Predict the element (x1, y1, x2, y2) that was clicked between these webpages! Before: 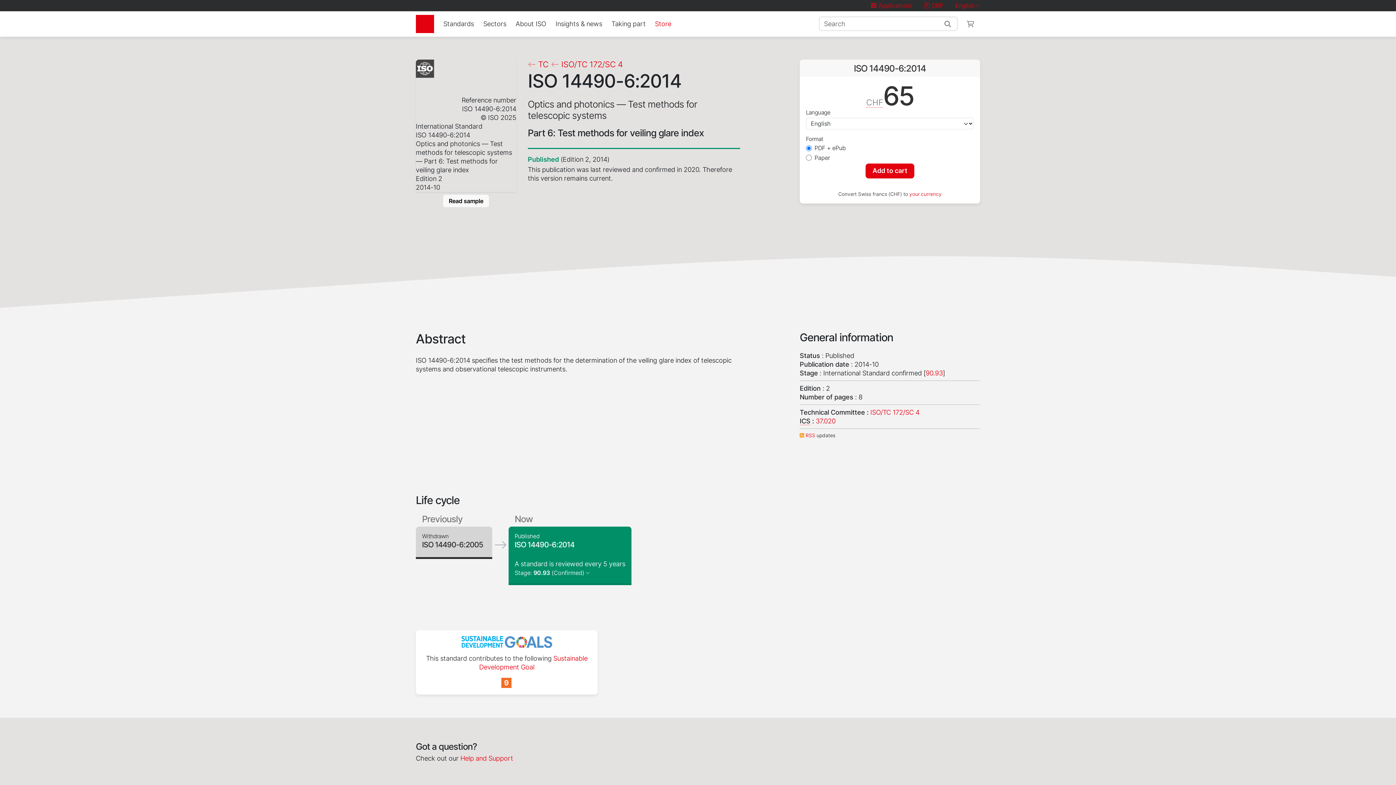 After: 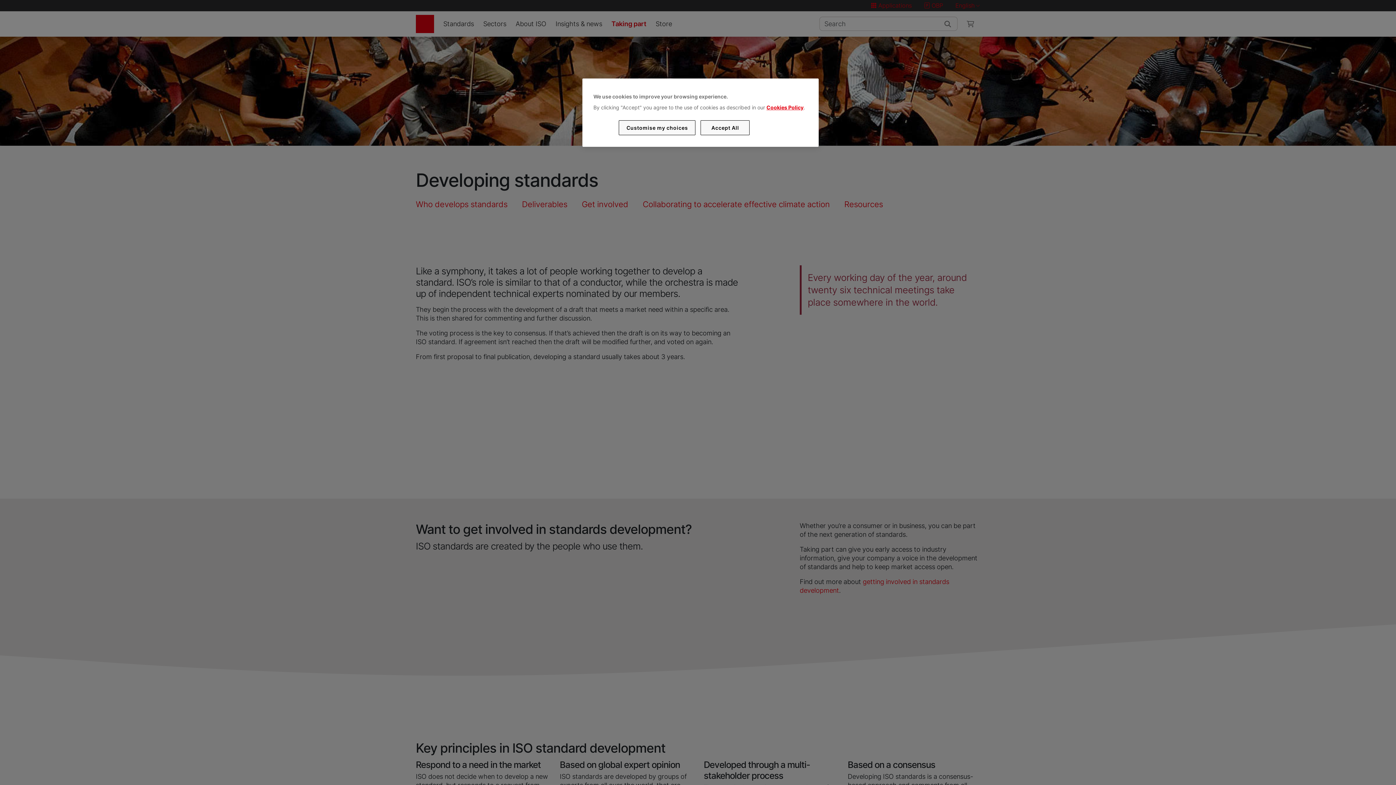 Action: bbox: (608, 16, 648, 31) label: Taking part